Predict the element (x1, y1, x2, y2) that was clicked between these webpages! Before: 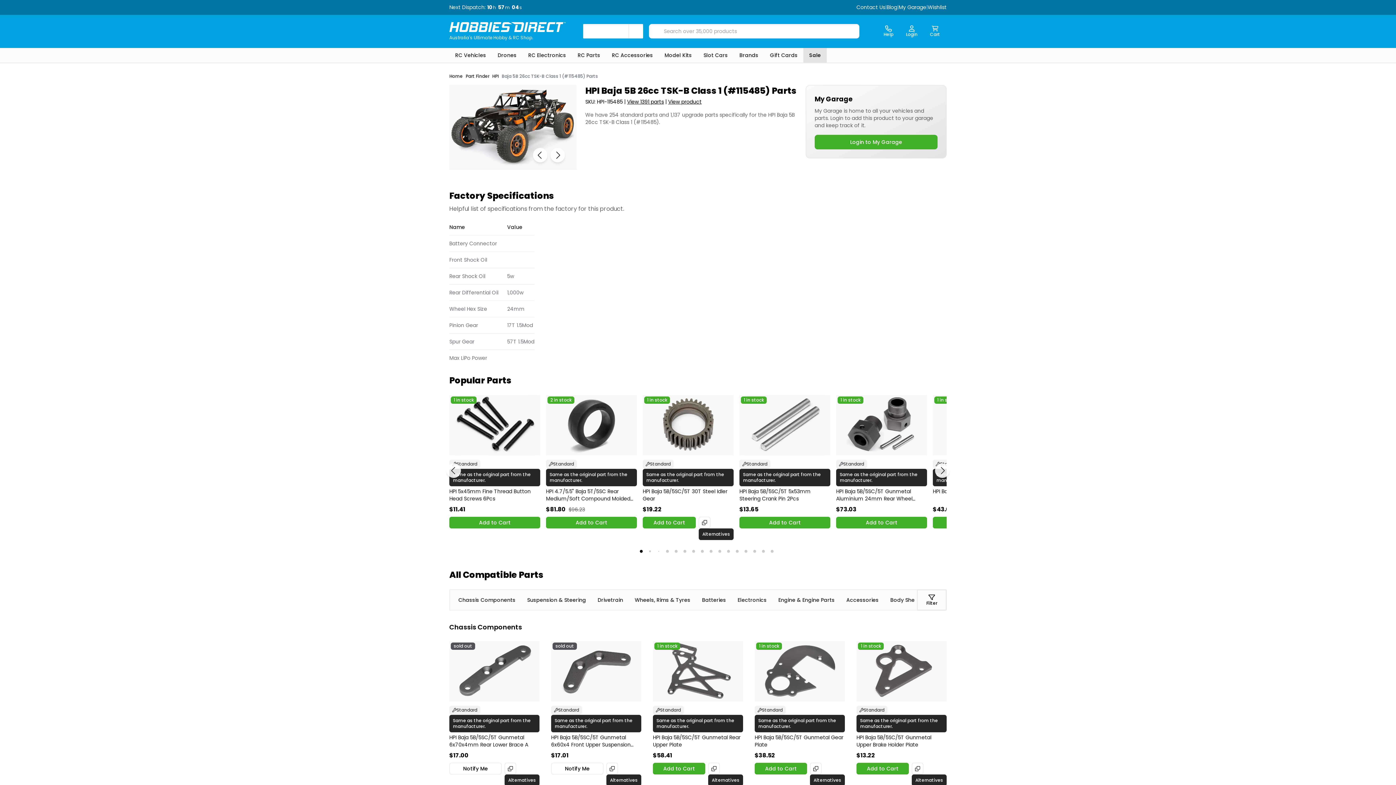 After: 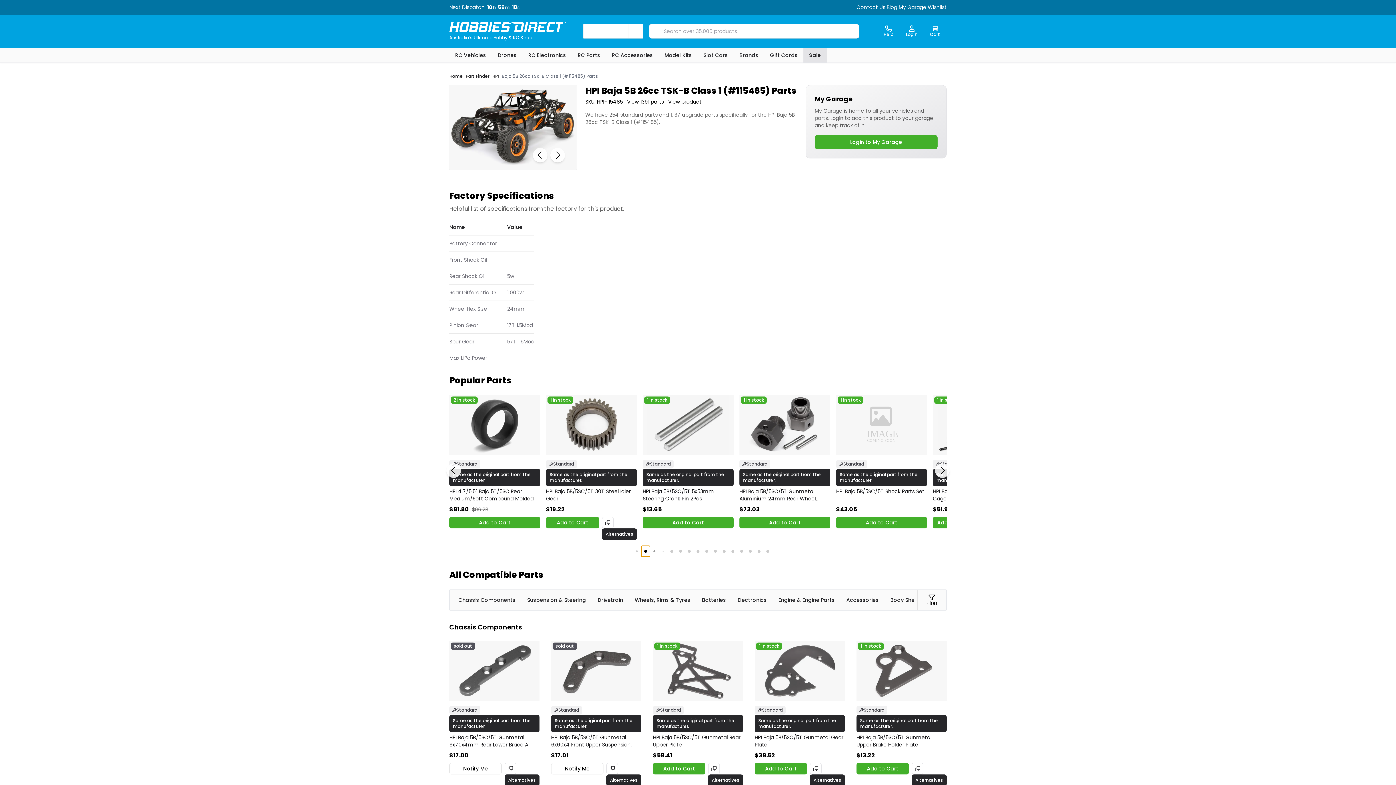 Action: bbox: (647, 548, 653, 555) label: Go to slide #2